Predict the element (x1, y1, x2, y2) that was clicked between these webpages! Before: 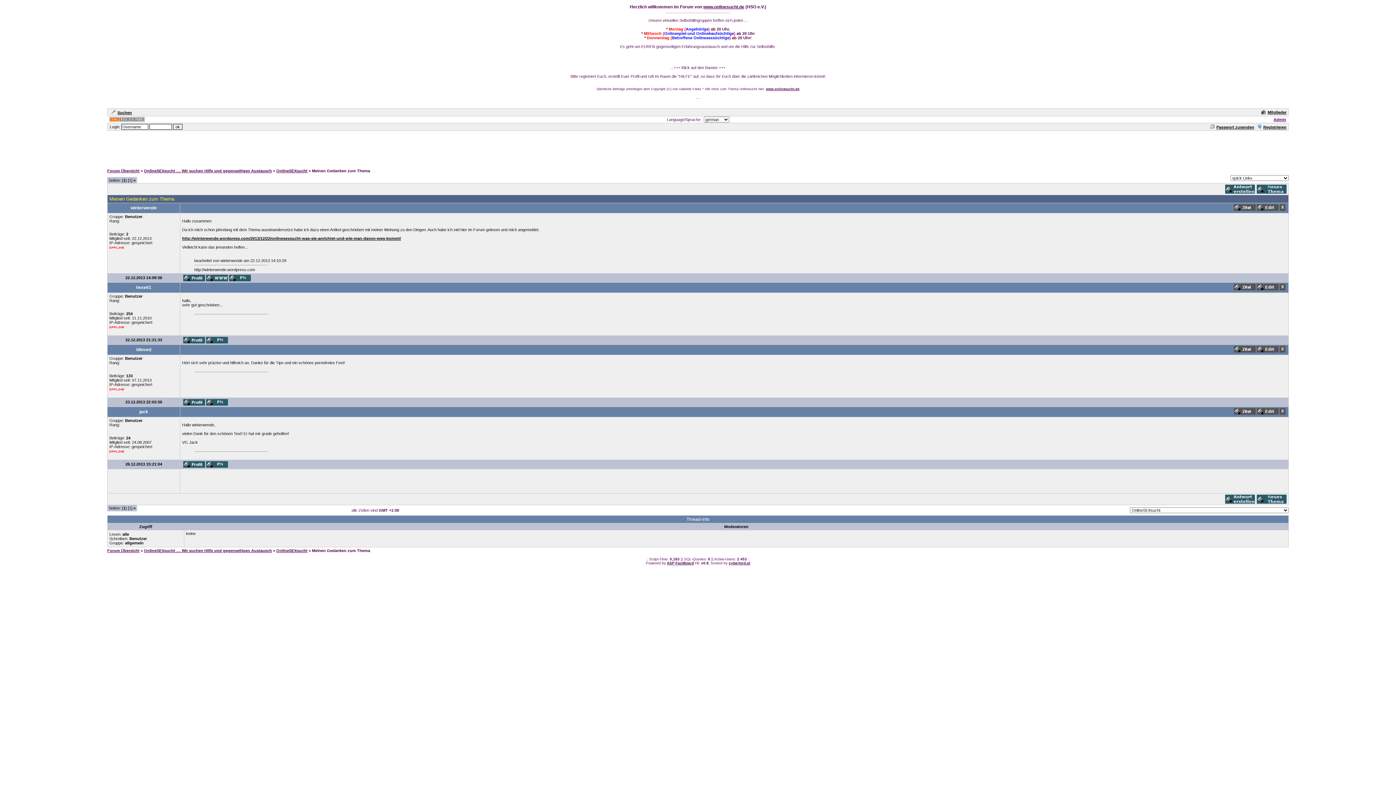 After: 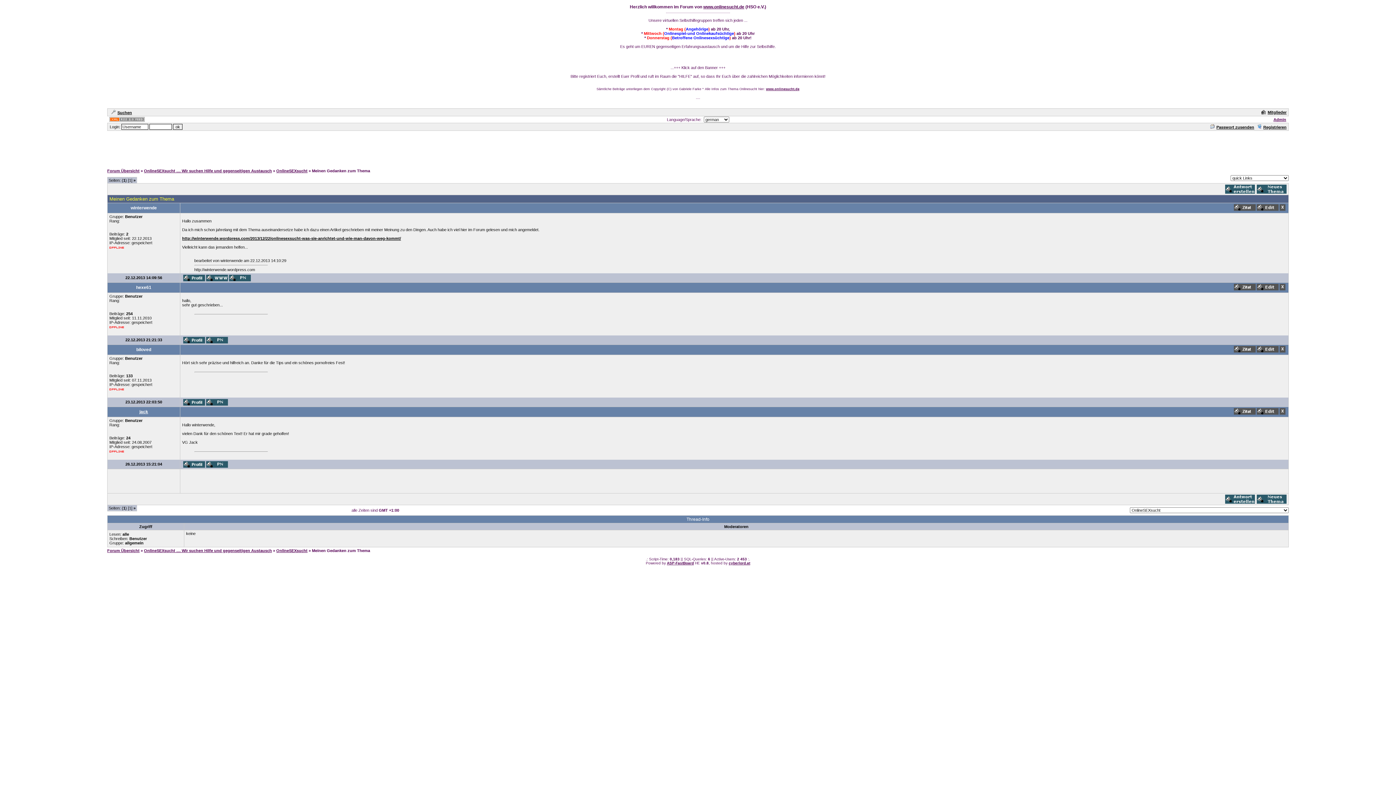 Action: bbox: (139, 409, 148, 414) label: jack